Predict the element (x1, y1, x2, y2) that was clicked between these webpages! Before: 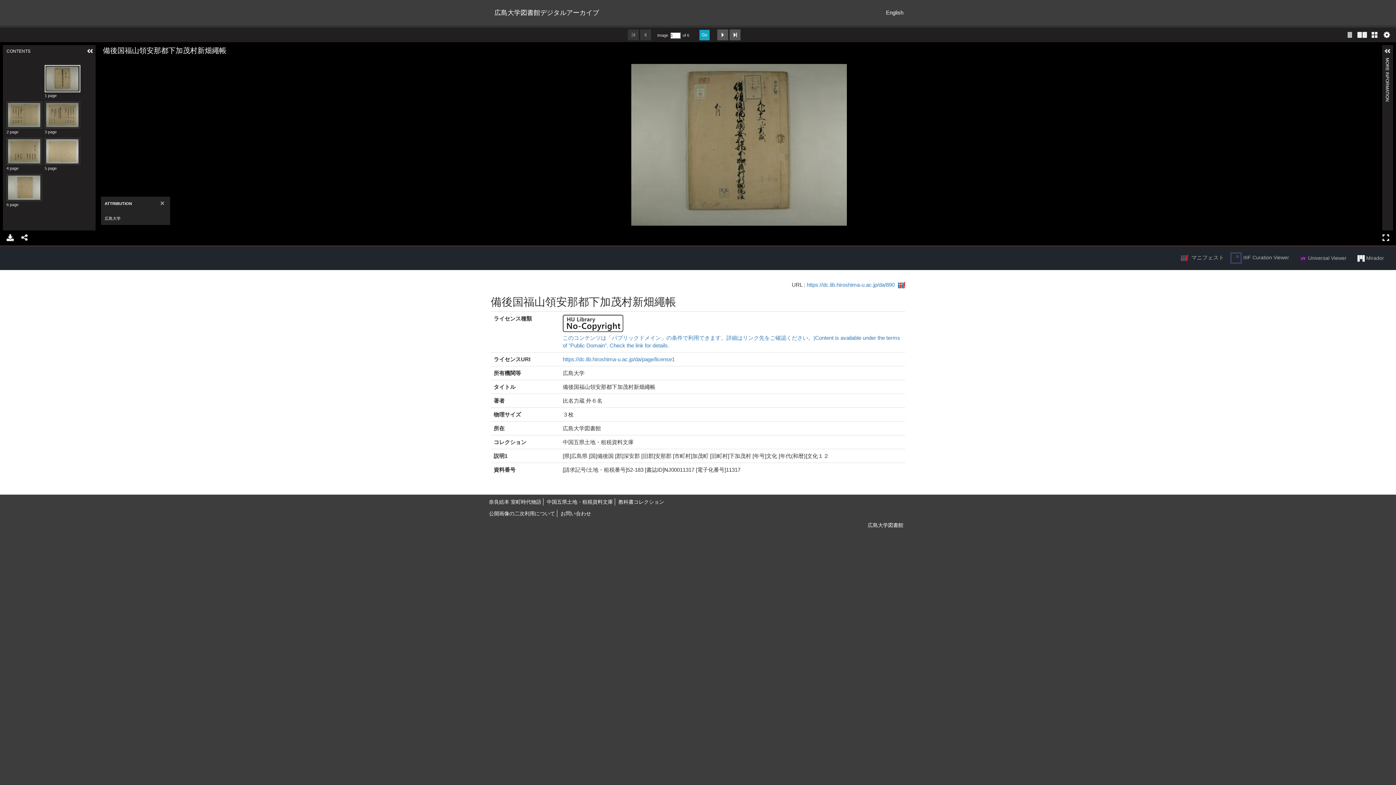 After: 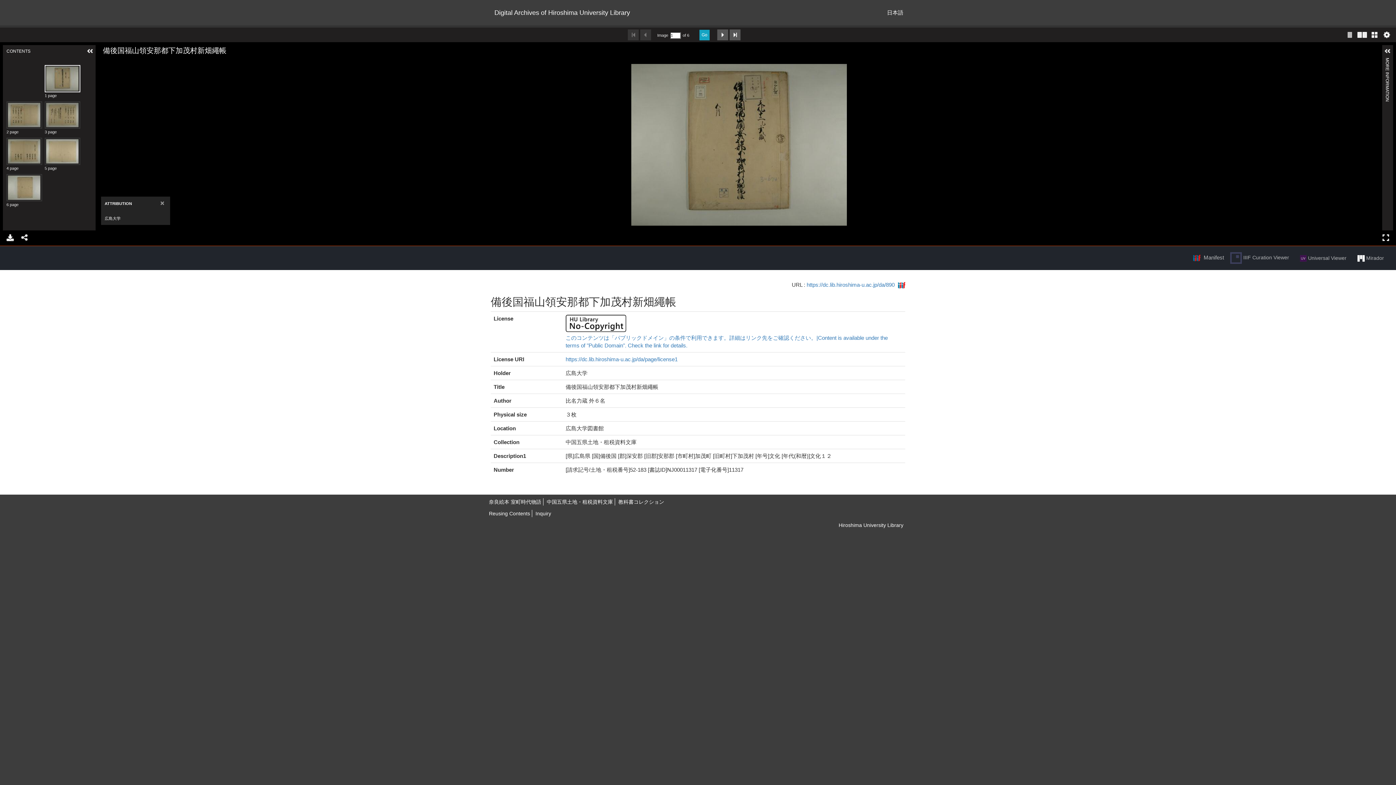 Action: bbox: (880, 0, 909, 25) label: English